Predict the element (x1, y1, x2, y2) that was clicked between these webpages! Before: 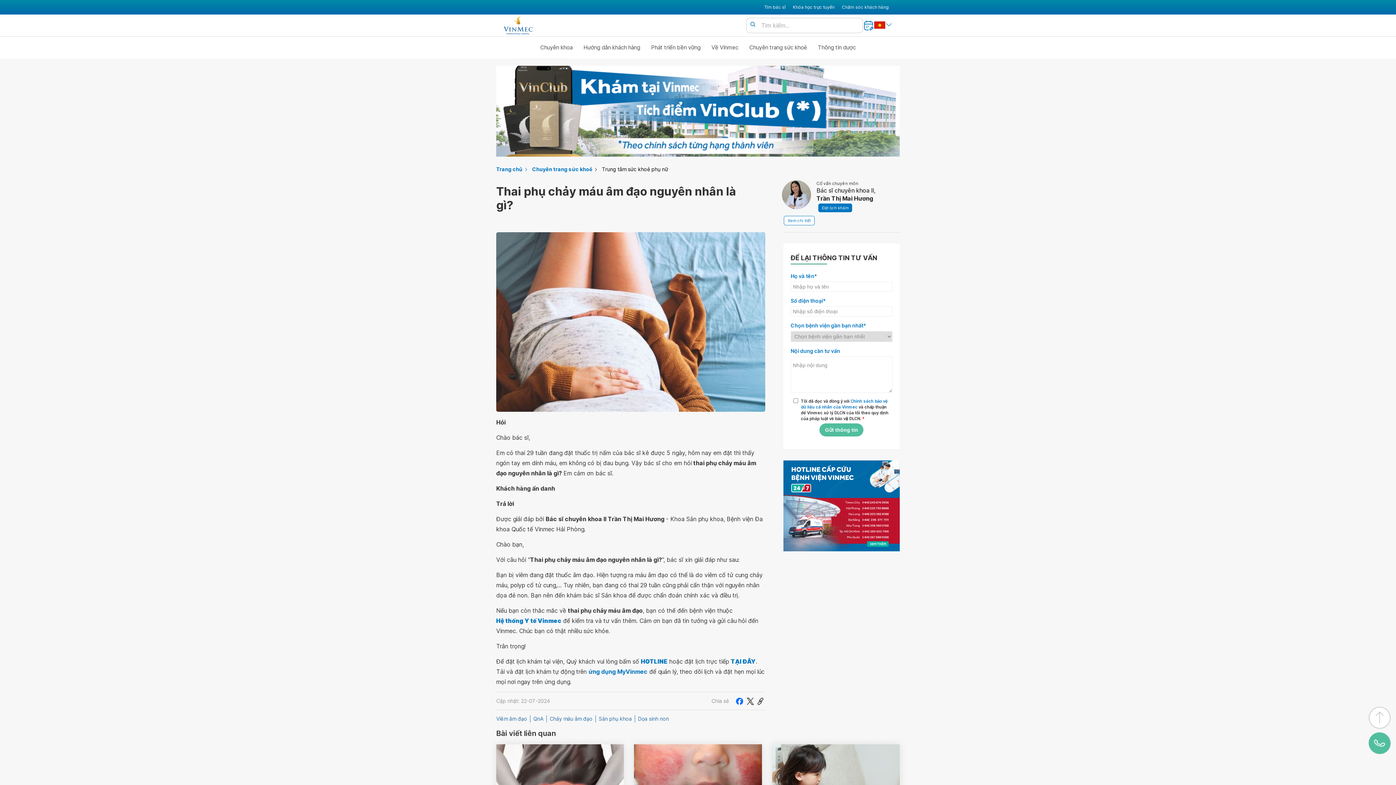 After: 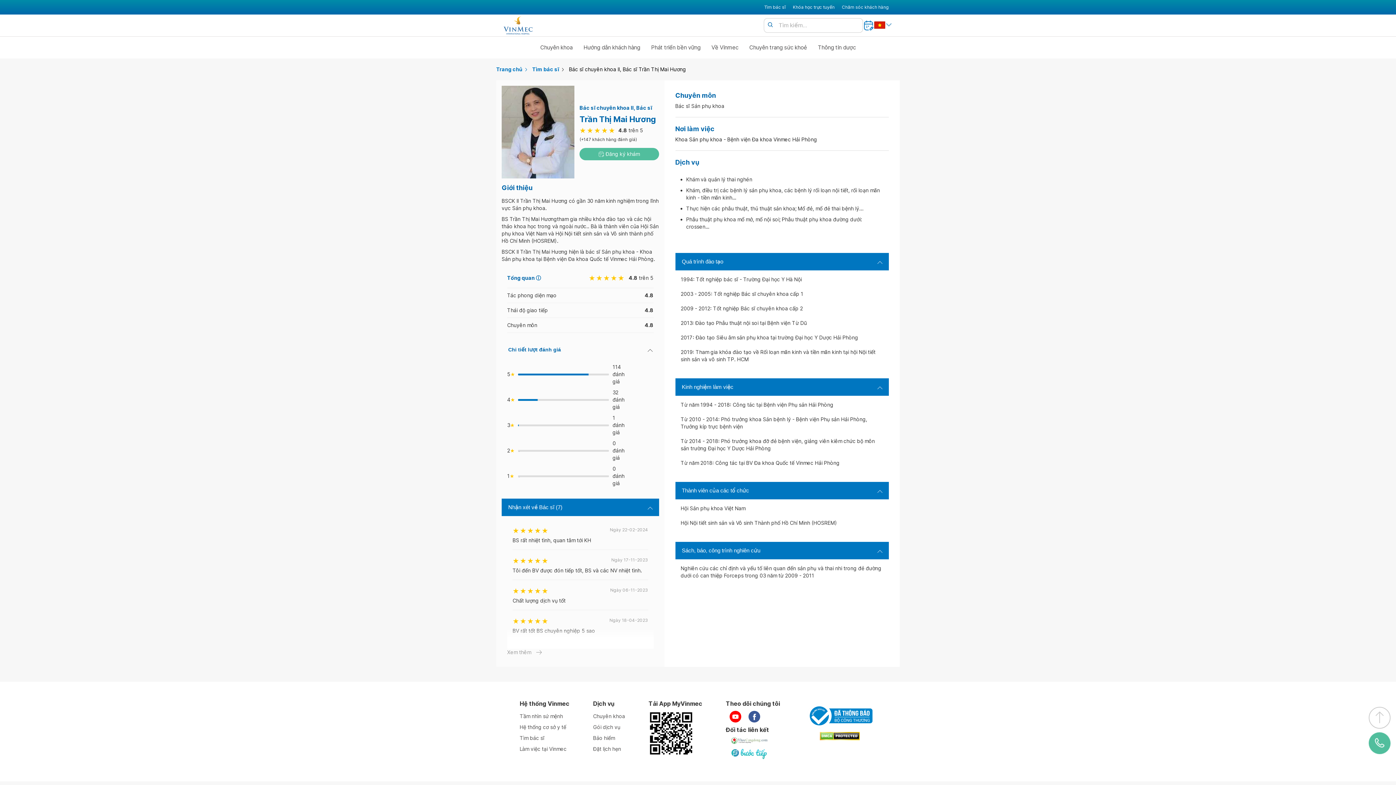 Action: bbox: (859, 208, 880, 212) label: Xem chi tiết